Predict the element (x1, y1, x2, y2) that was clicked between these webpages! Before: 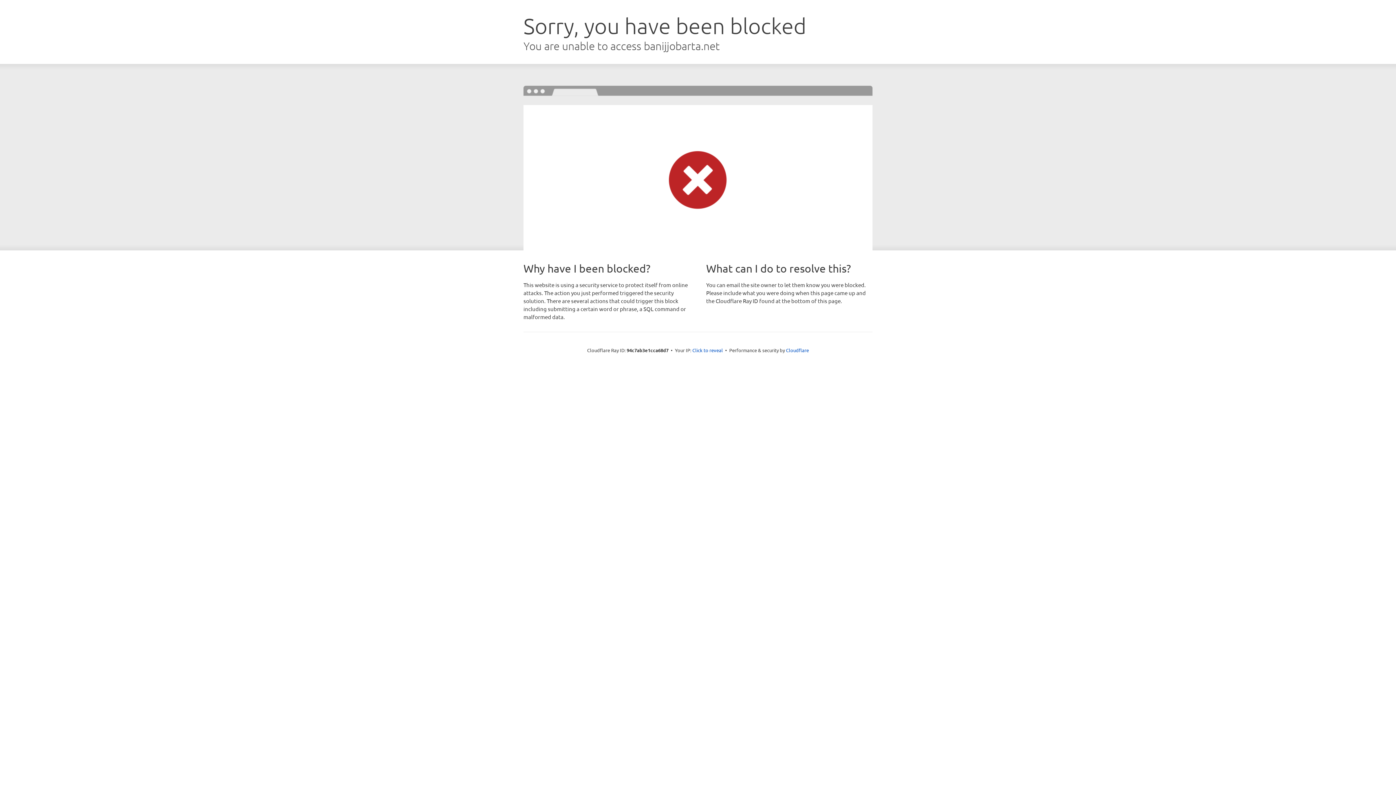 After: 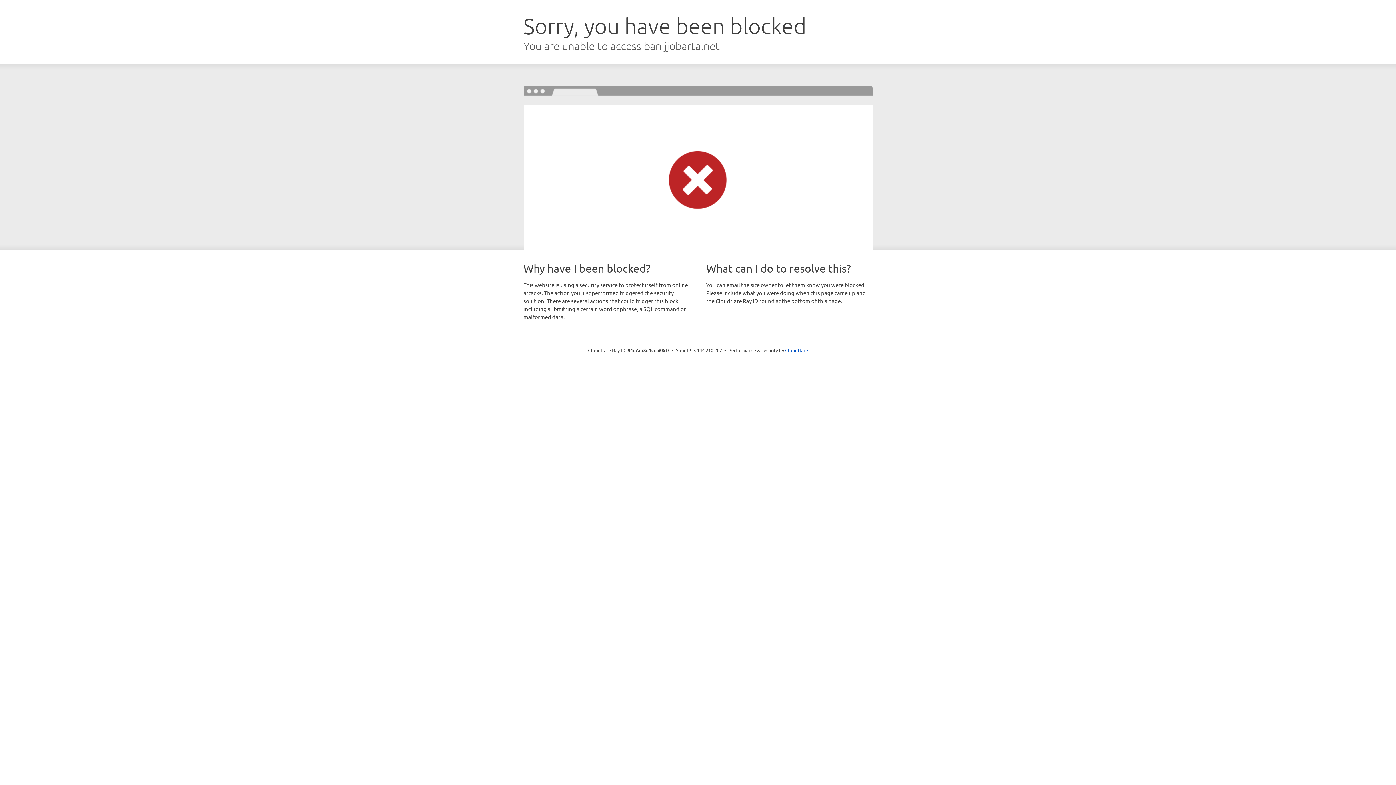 Action: bbox: (692, 346, 723, 353) label: Click to reveal